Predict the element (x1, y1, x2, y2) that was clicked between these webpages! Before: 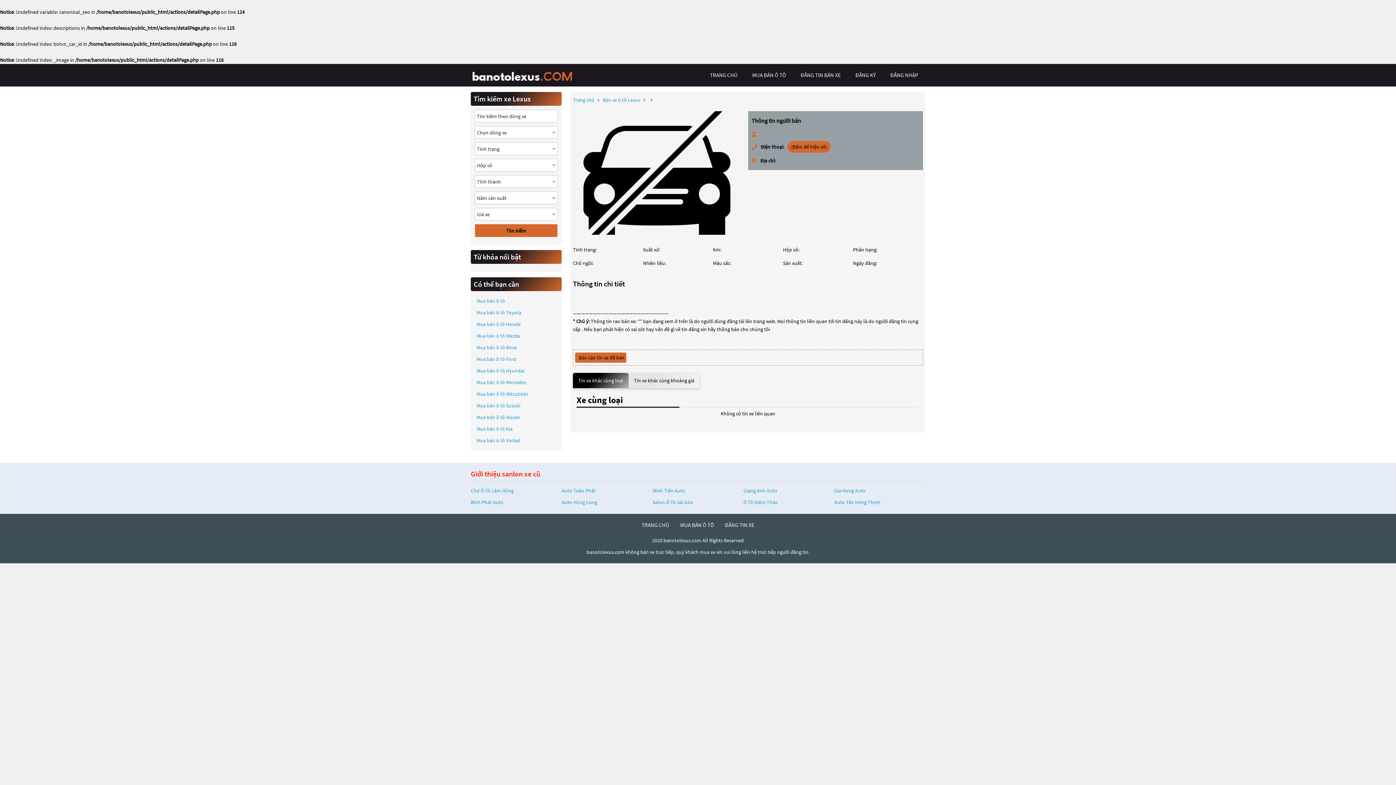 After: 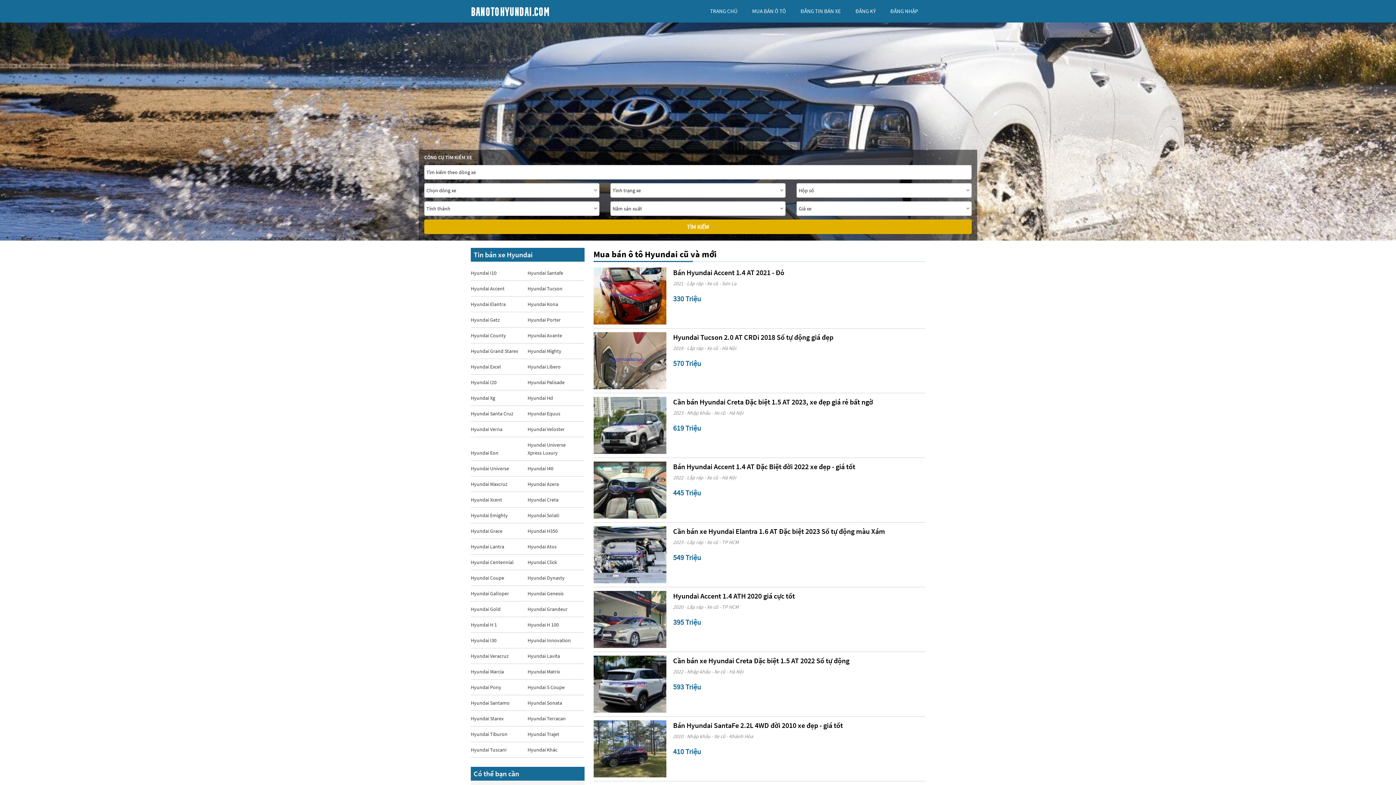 Action: label: Mua bán ô tô Hyundai bbox: (476, 366, 524, 374)